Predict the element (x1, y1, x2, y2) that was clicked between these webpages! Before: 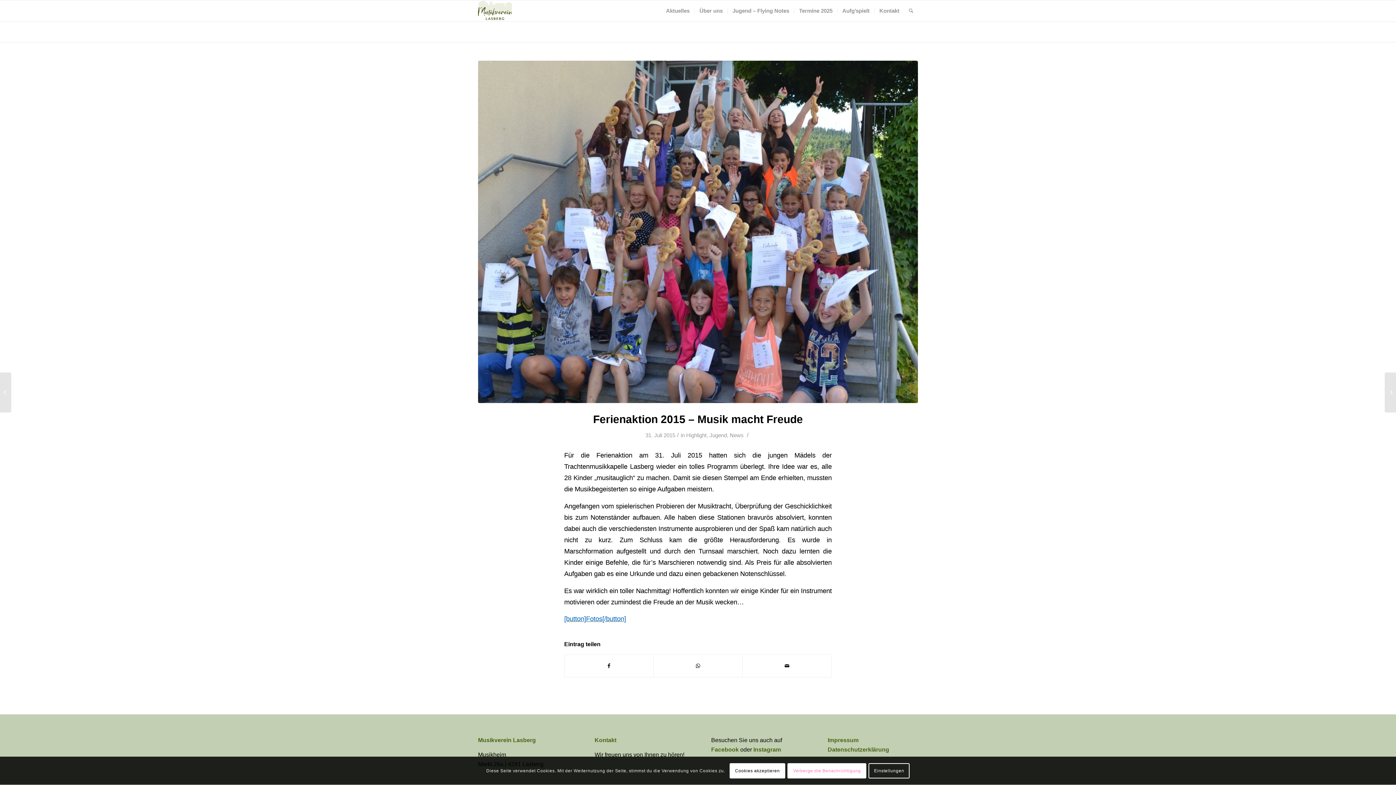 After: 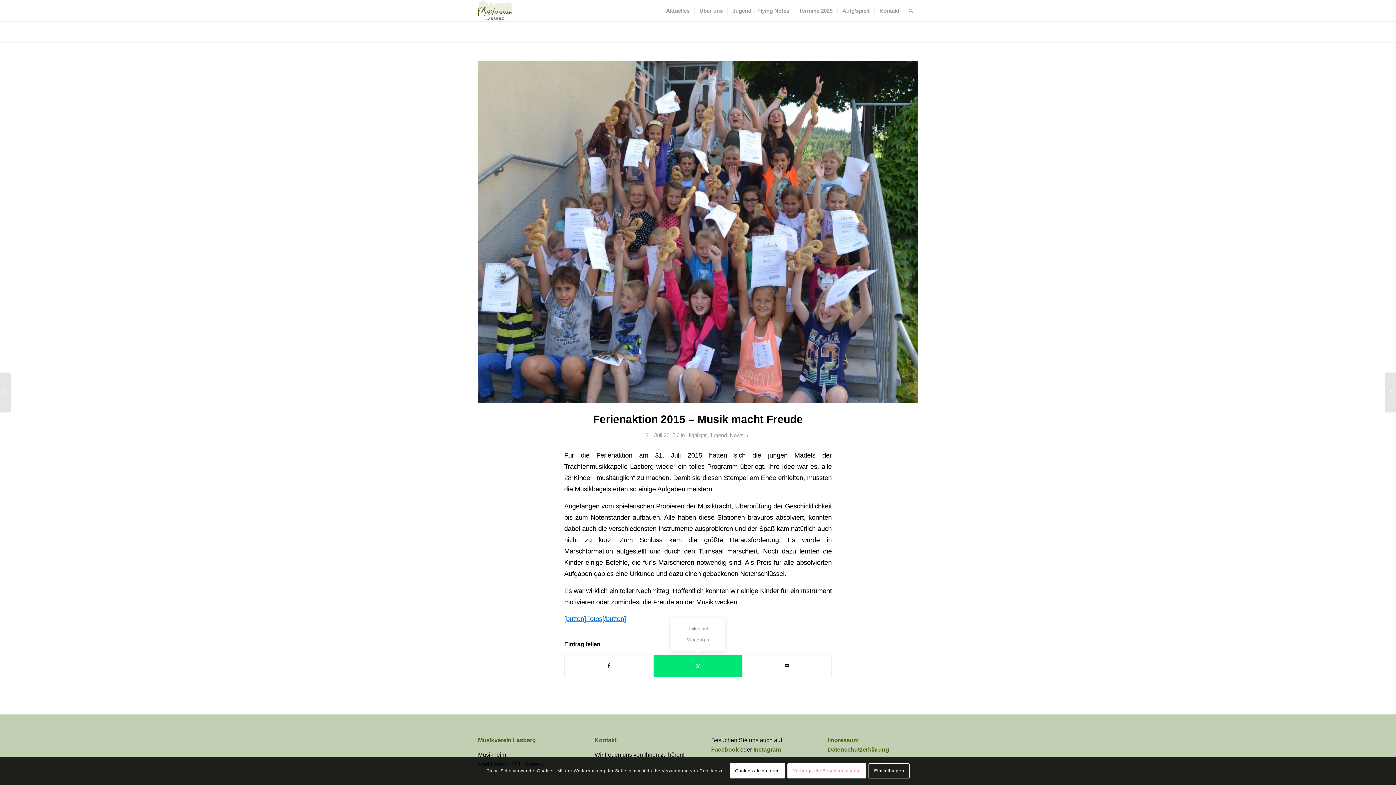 Action: label: Teilen auf WhatsApp bbox: (653, 655, 742, 677)